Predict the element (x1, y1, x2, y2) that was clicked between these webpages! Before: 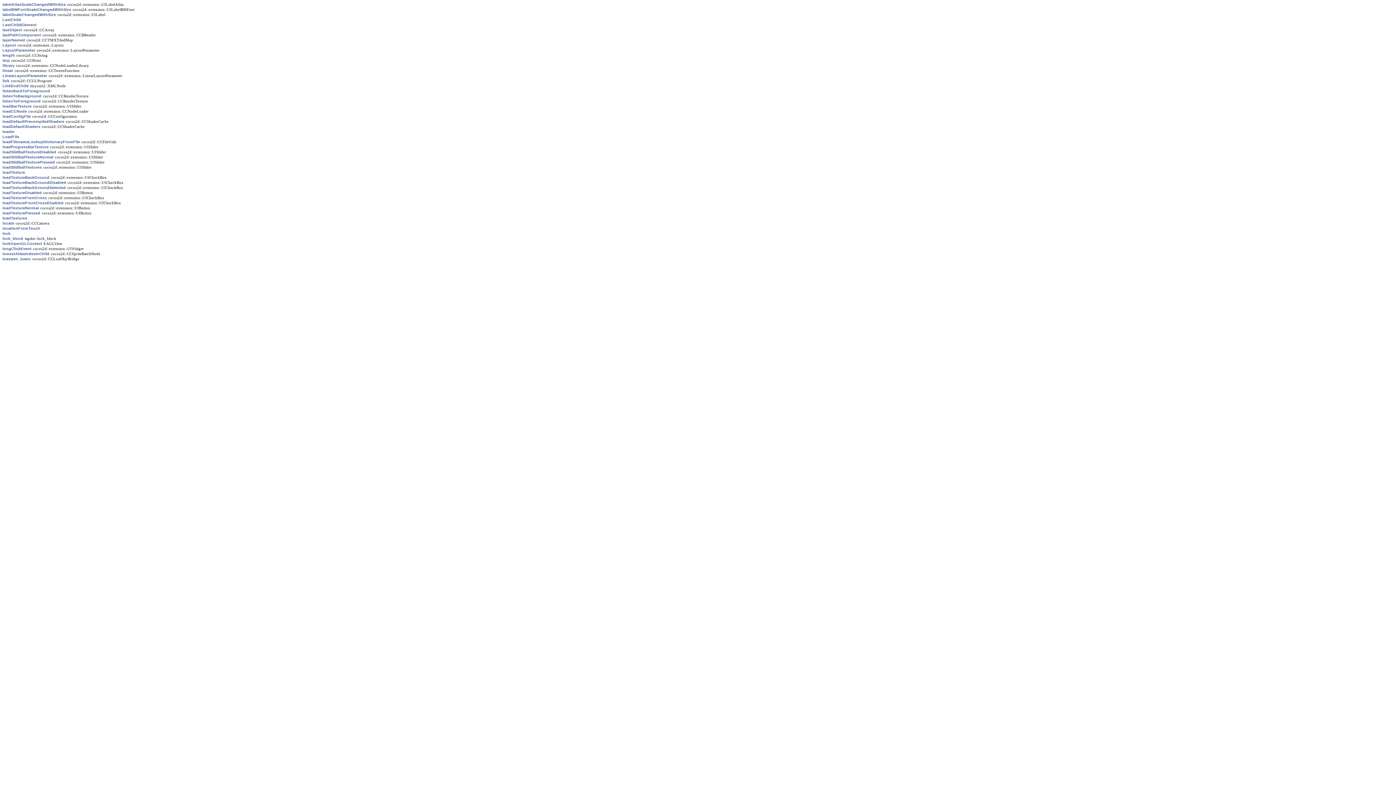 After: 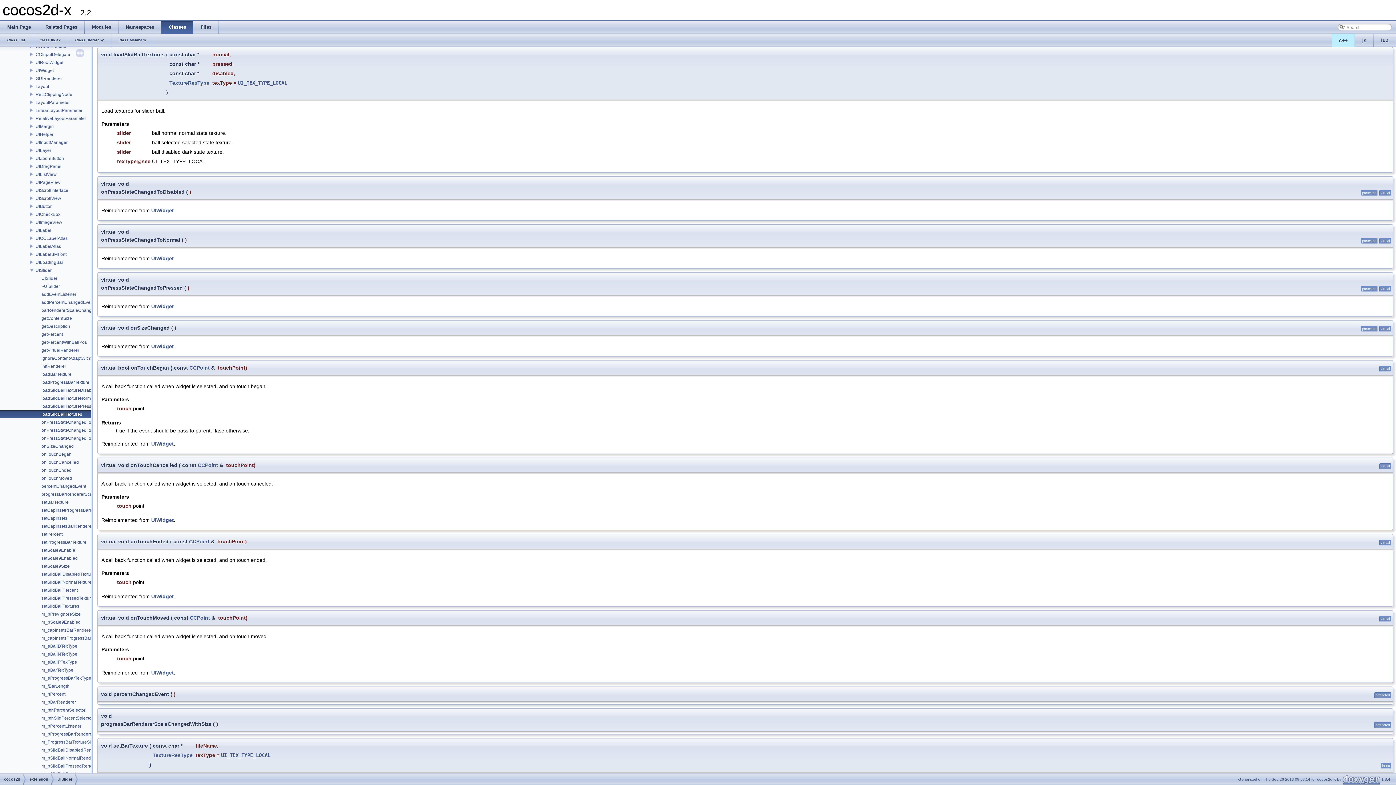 Action: bbox: (2, 165, 41, 169) label: loadSlidBallTextures